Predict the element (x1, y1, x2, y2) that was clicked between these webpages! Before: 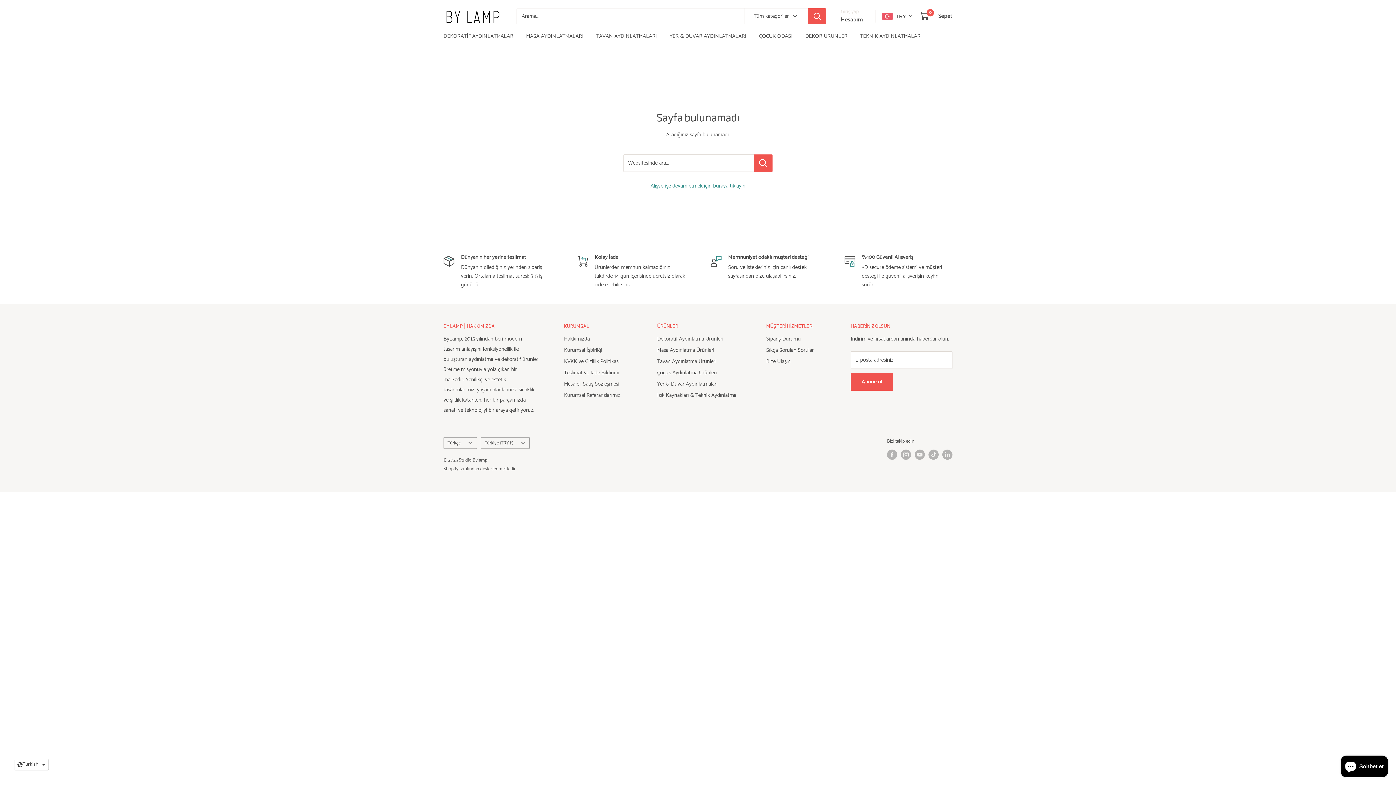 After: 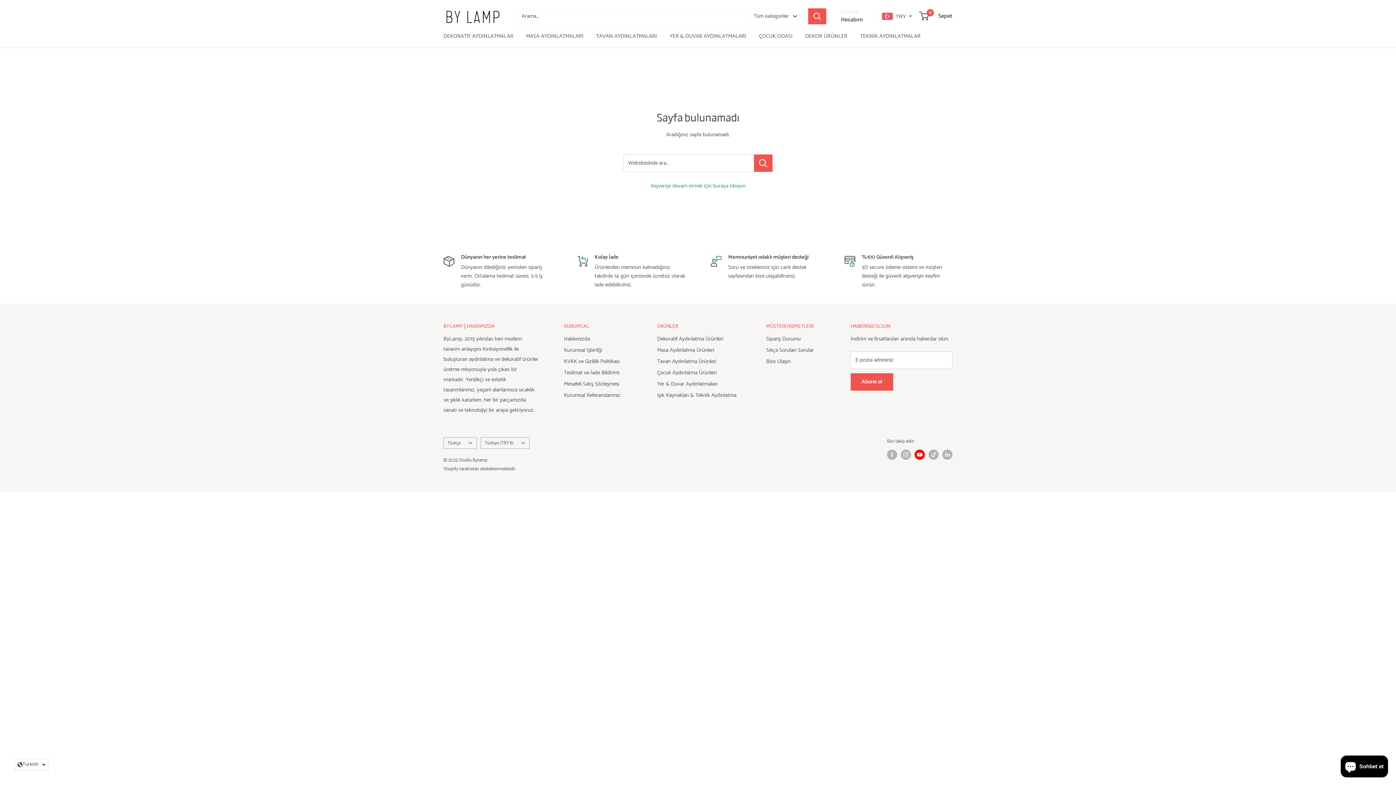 Action: label: Bizi sosyal medyadan takip edin YouTube bbox: (914, 449, 925, 460)